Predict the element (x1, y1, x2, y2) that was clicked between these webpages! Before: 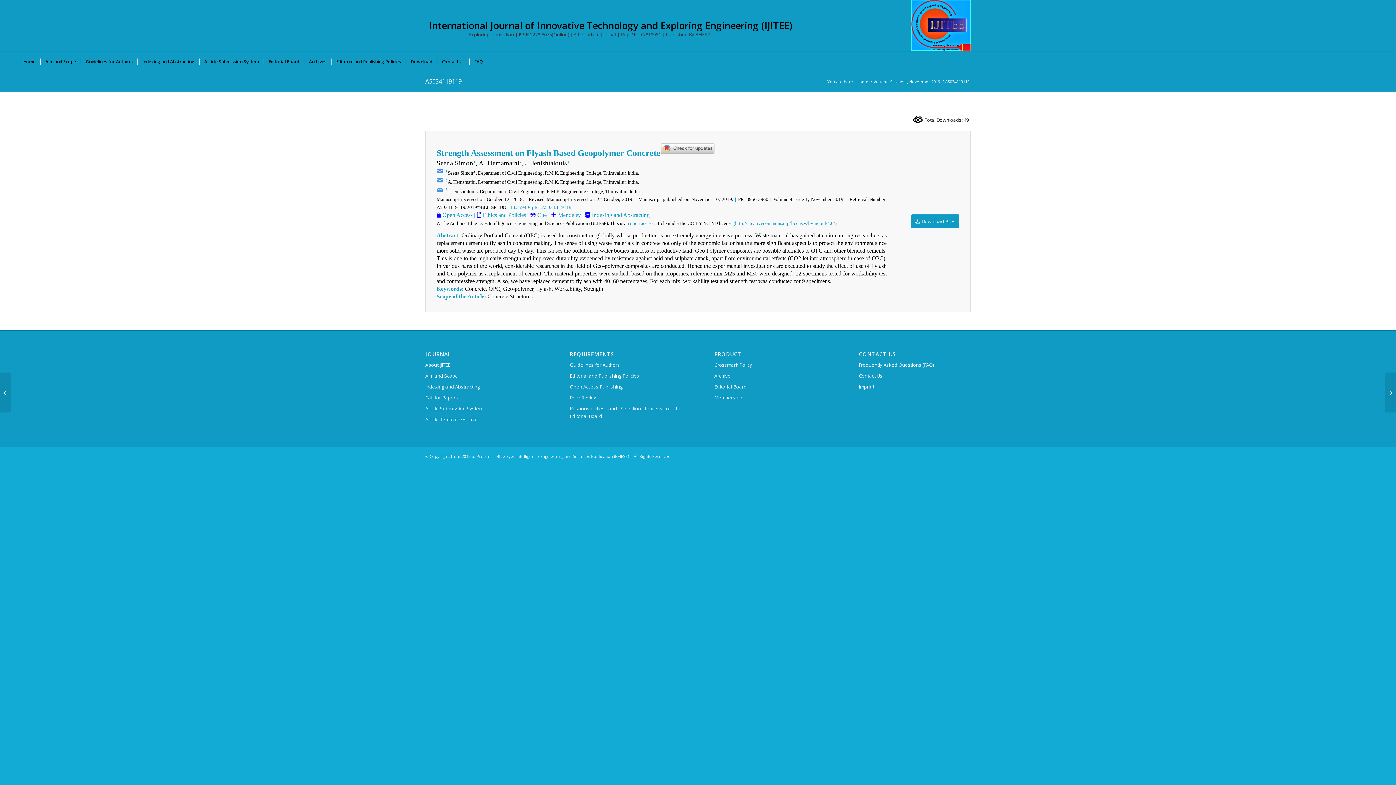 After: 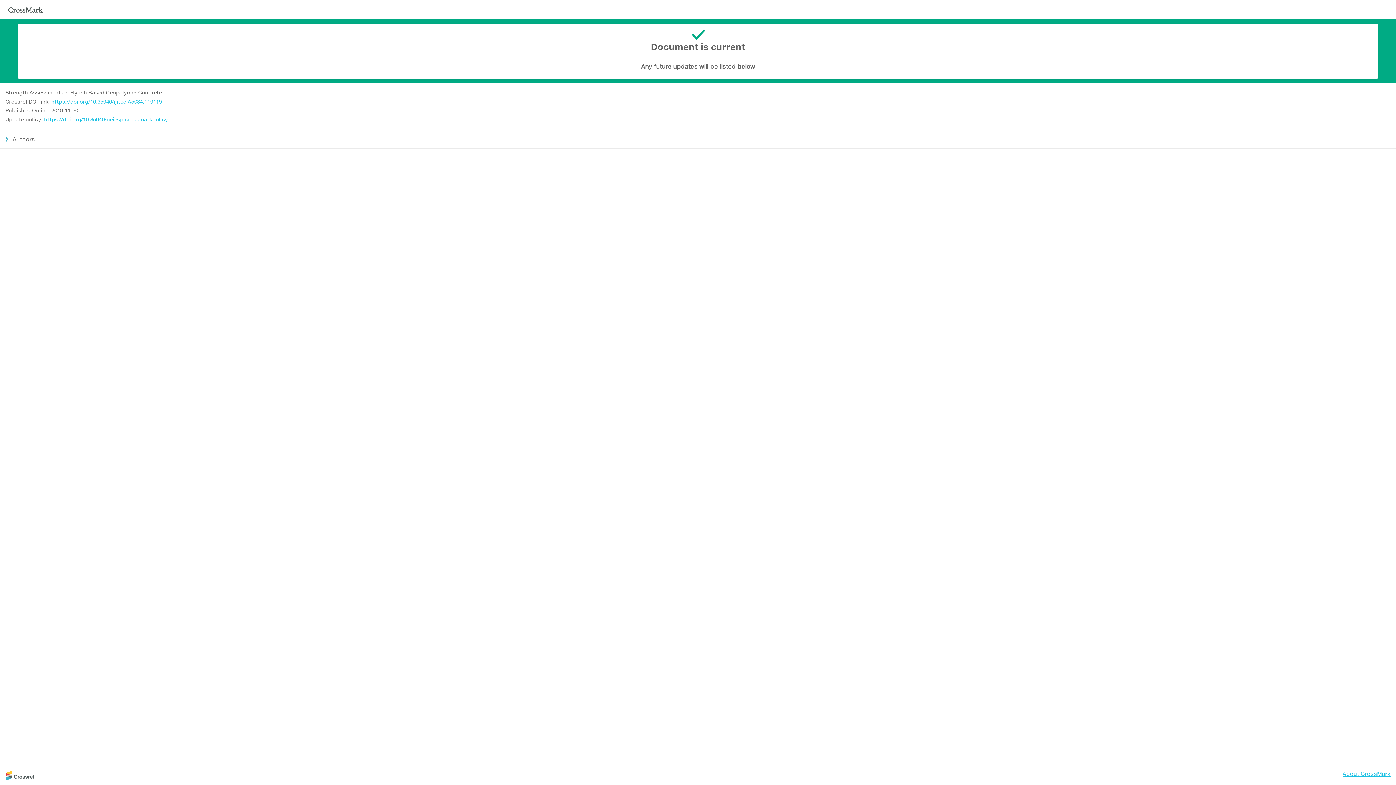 Action: bbox: (660, 142, 715, 156)